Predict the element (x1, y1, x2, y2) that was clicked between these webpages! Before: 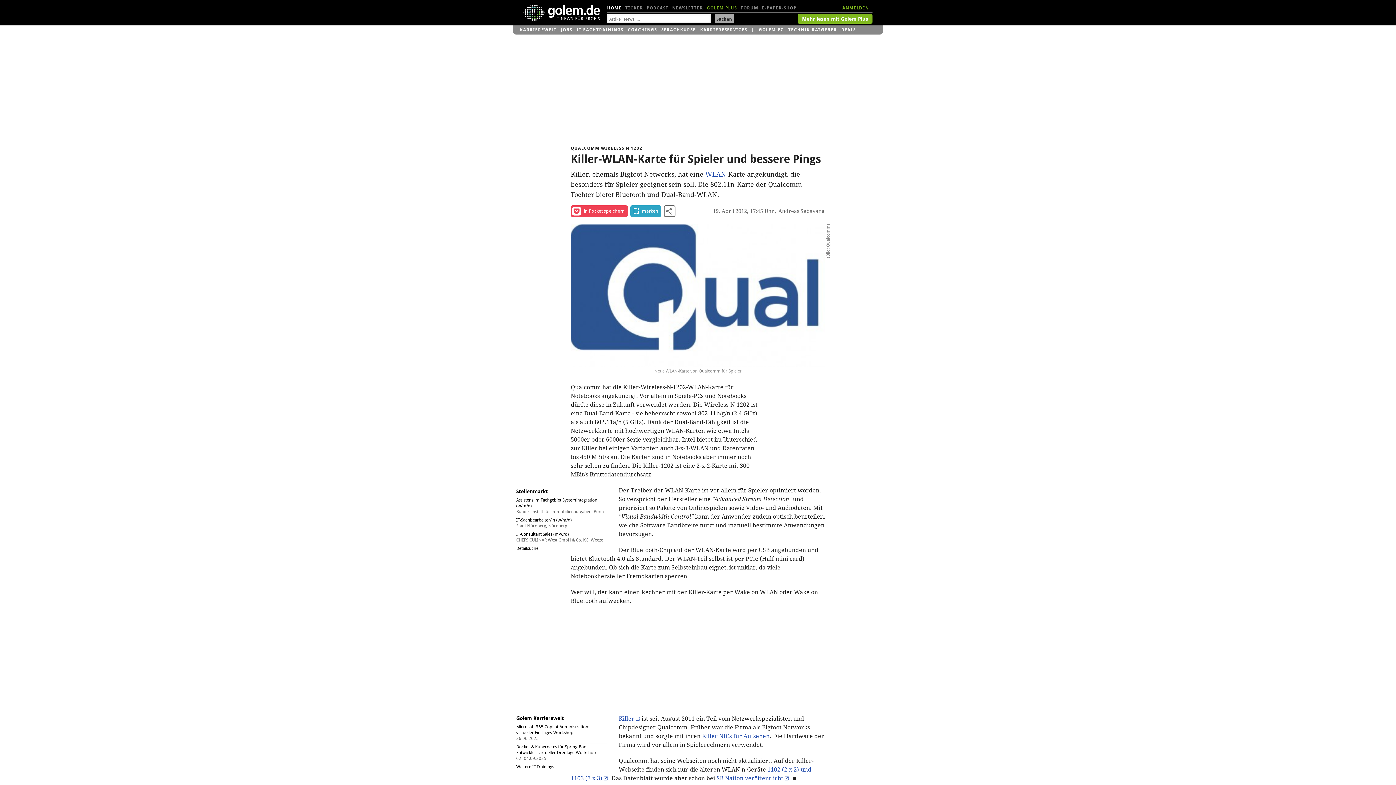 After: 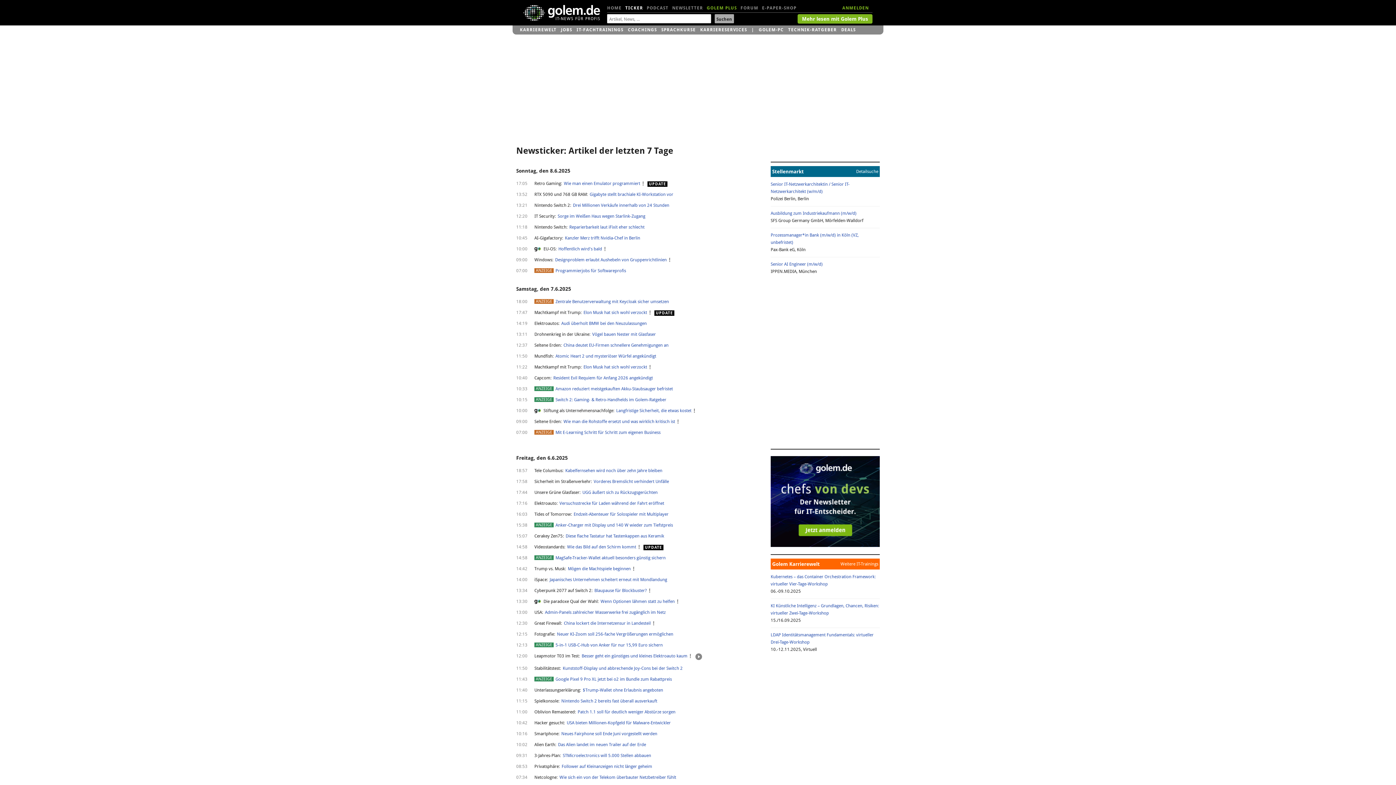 Action: label: TICKER bbox: (625, 1, 643, 14)